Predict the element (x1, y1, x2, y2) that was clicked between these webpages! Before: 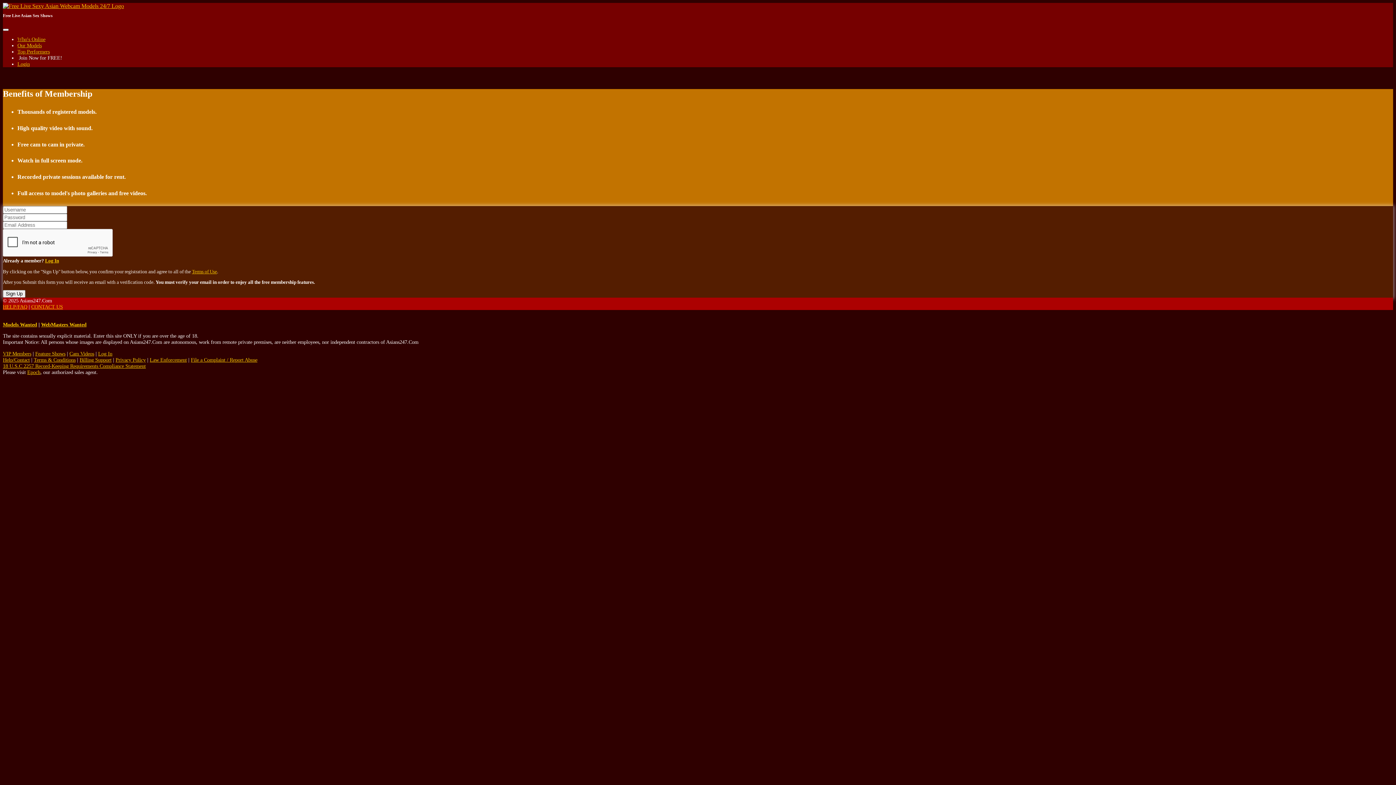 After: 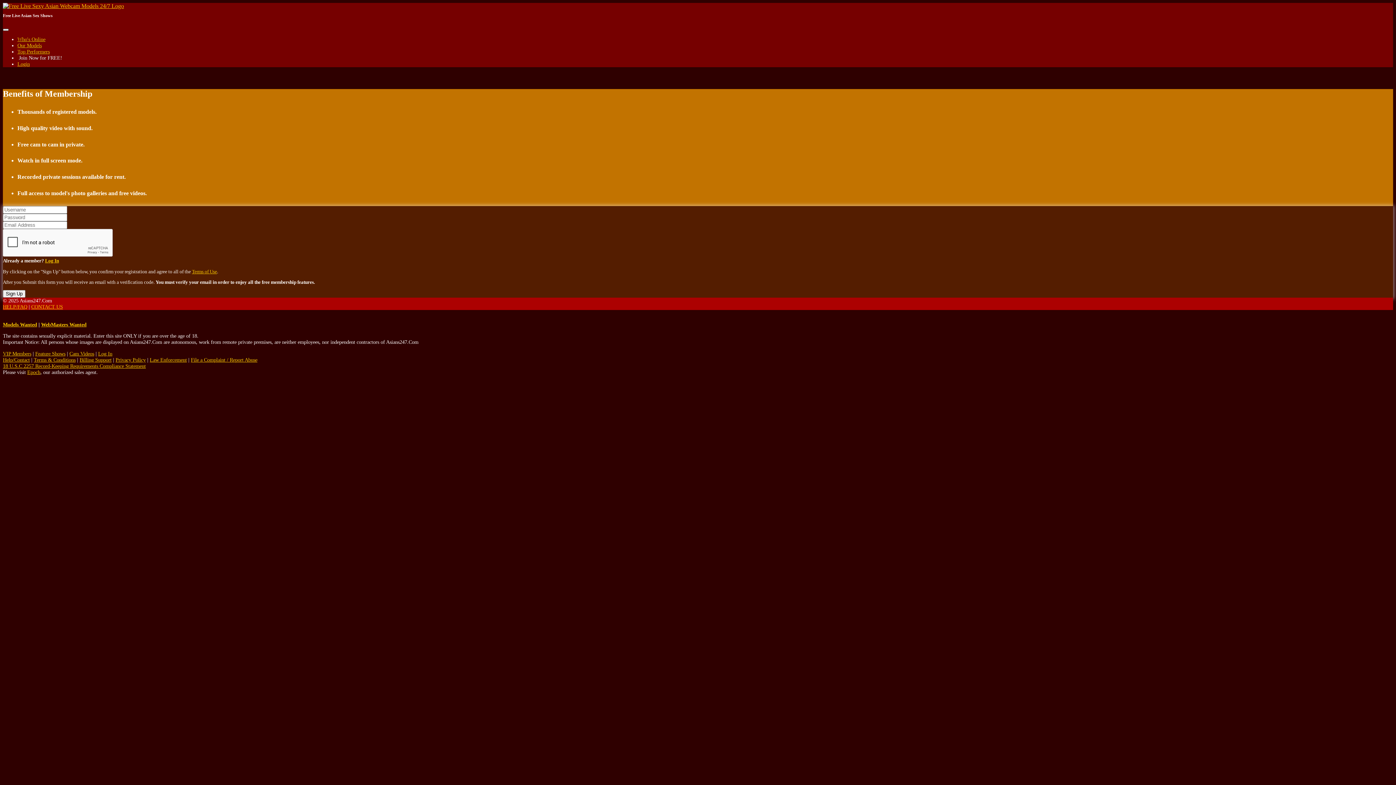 Action: label: Toggle navigation bbox: (2, 28, 8, 30)